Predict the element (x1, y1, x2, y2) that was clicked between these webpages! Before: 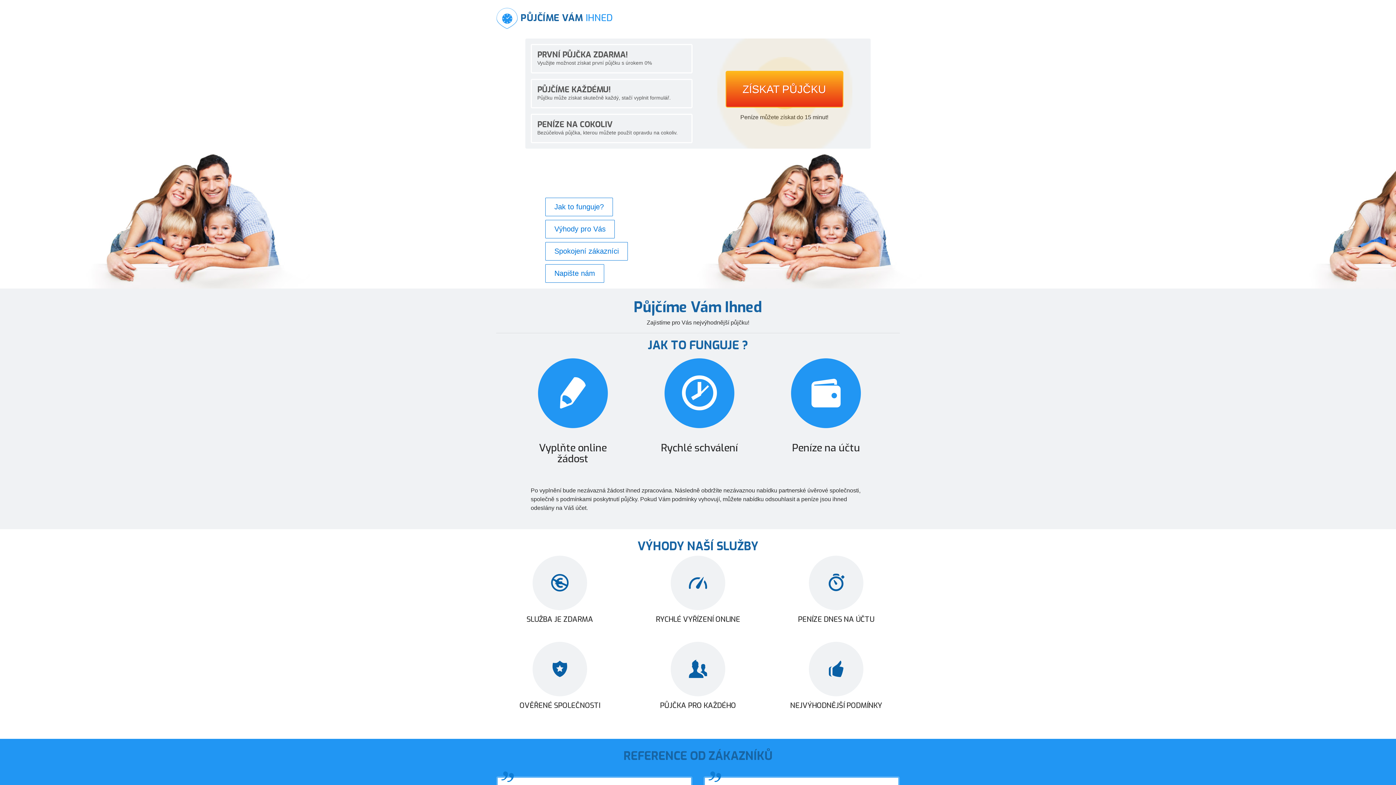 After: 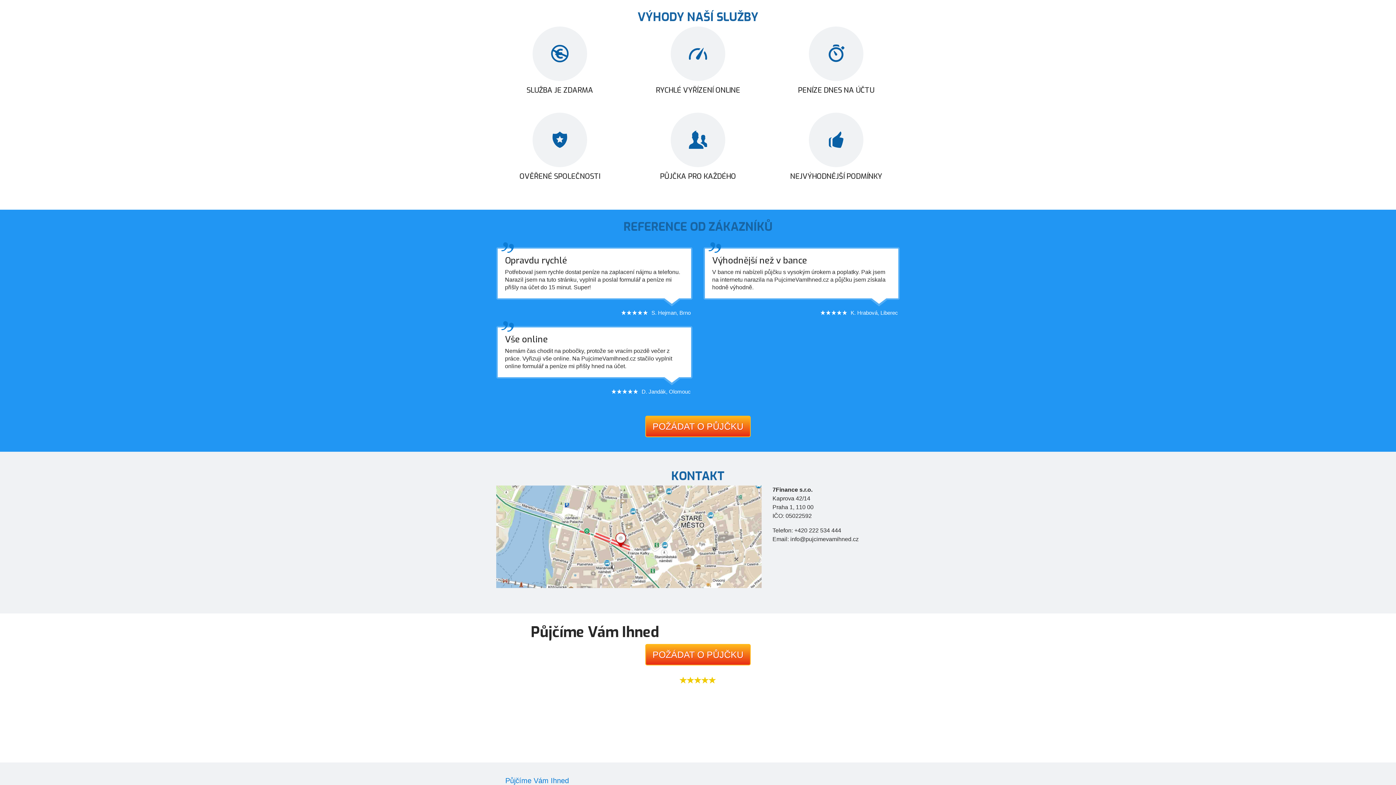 Action: label: Výhody pro Vás bbox: (545, 220, 614, 238)